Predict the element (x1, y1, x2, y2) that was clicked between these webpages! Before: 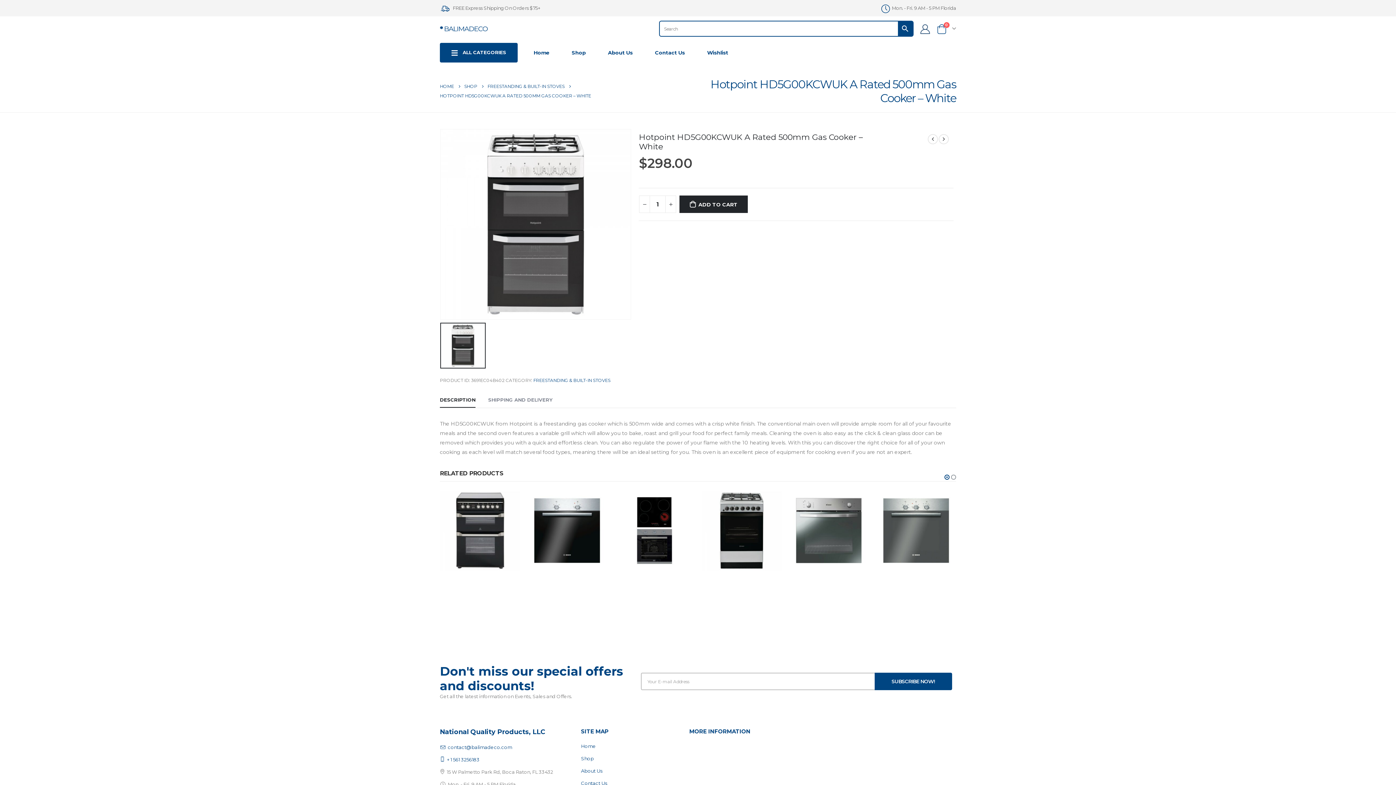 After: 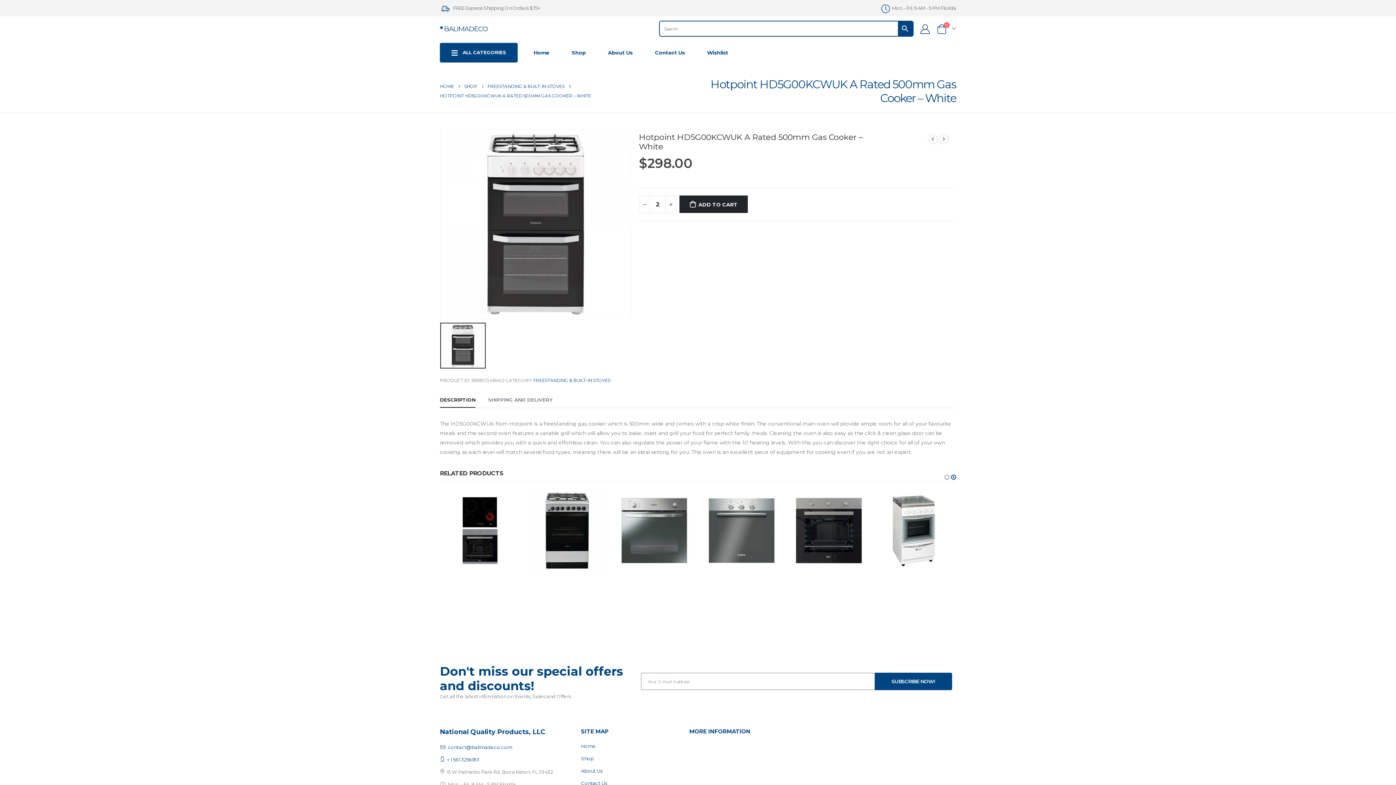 Action: bbox: (665, 195, 676, 213) label: +